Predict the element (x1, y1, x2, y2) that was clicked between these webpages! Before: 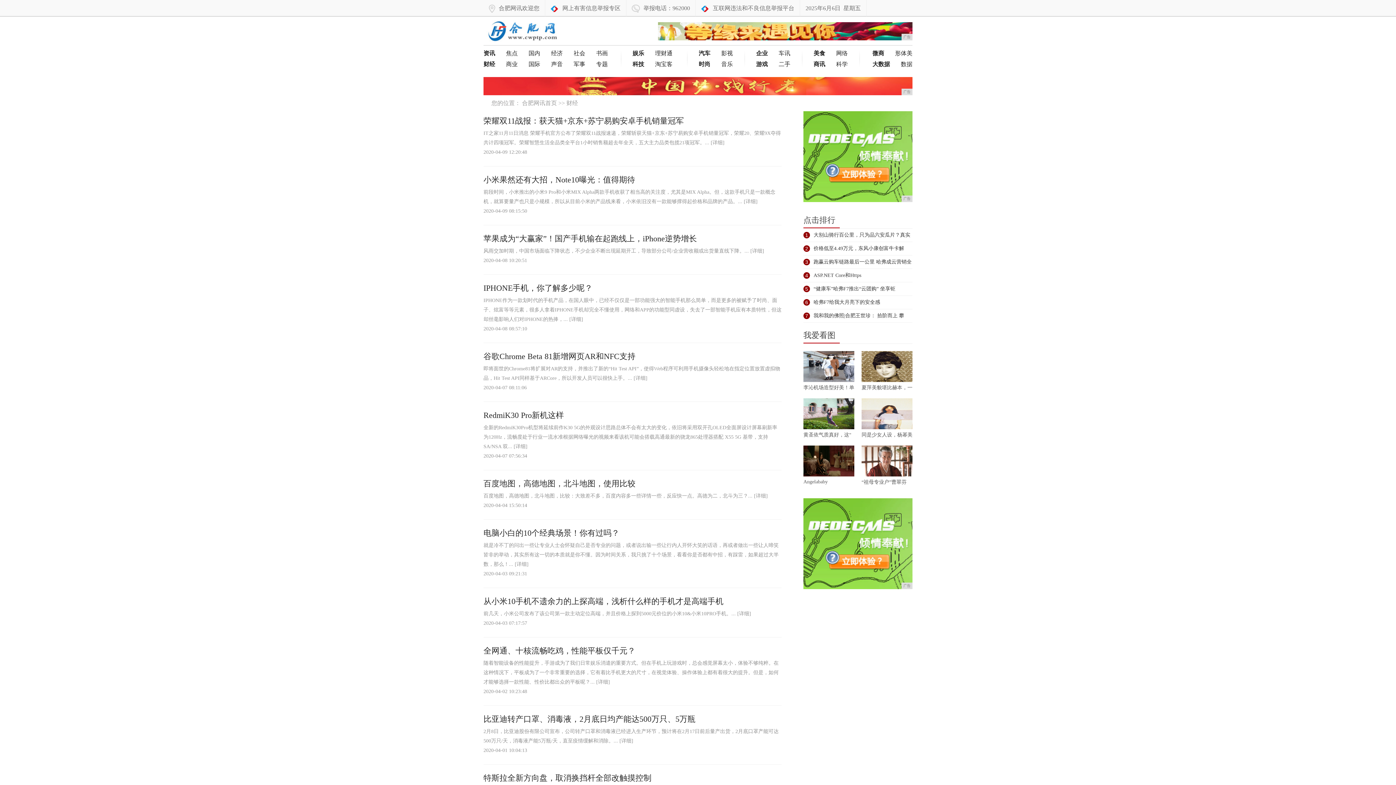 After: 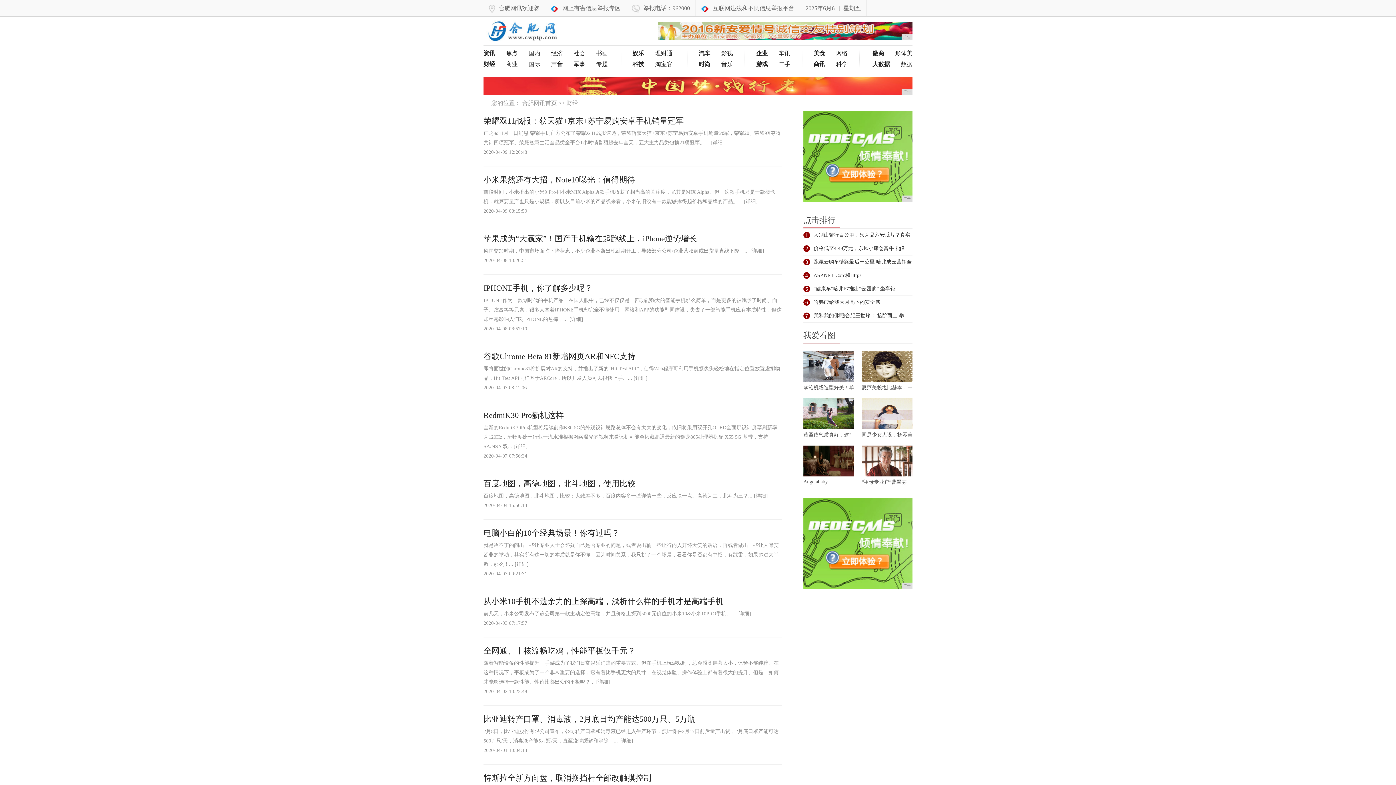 Action: bbox: (754, 493, 768, 498) label: [详细]